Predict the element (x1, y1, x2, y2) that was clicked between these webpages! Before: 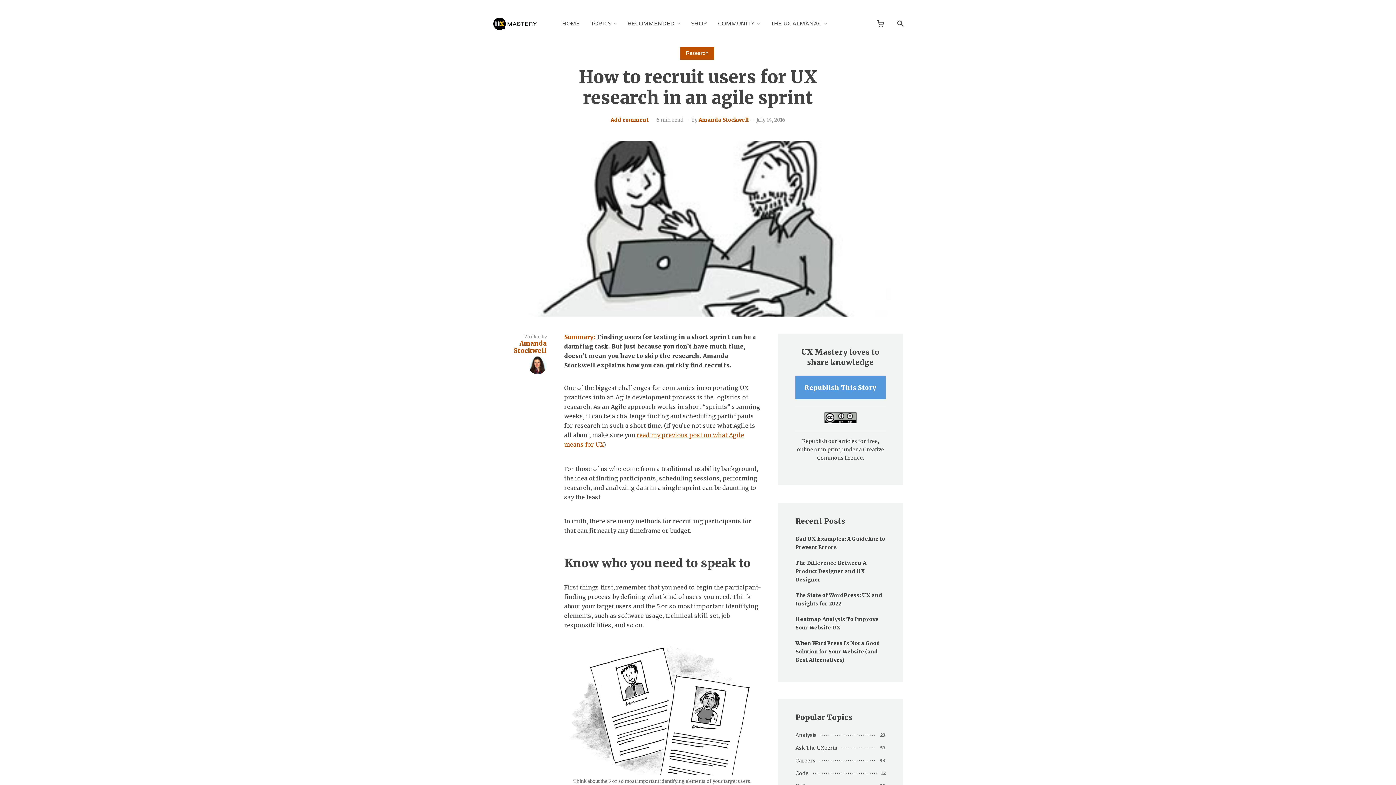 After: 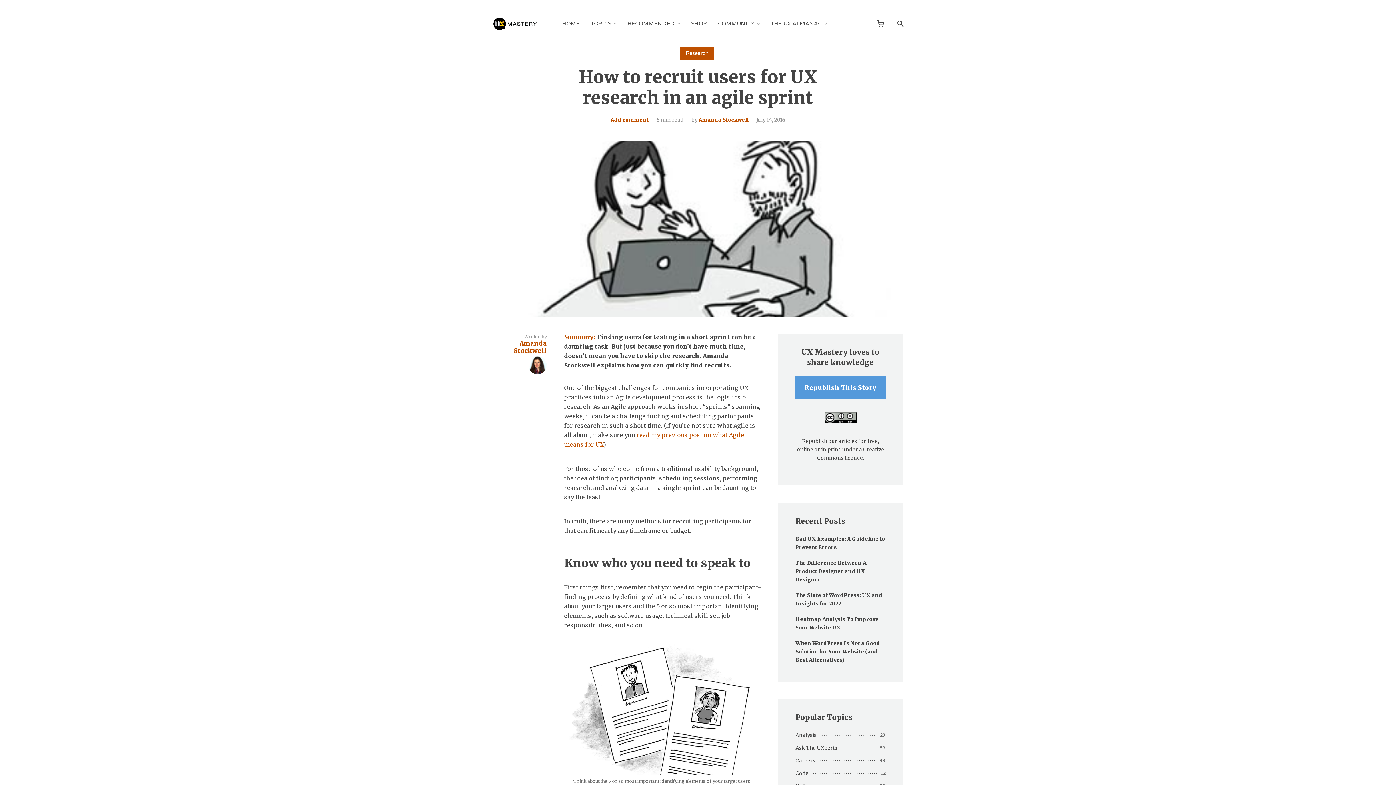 Action: bbox: (795, 406, 885, 432)